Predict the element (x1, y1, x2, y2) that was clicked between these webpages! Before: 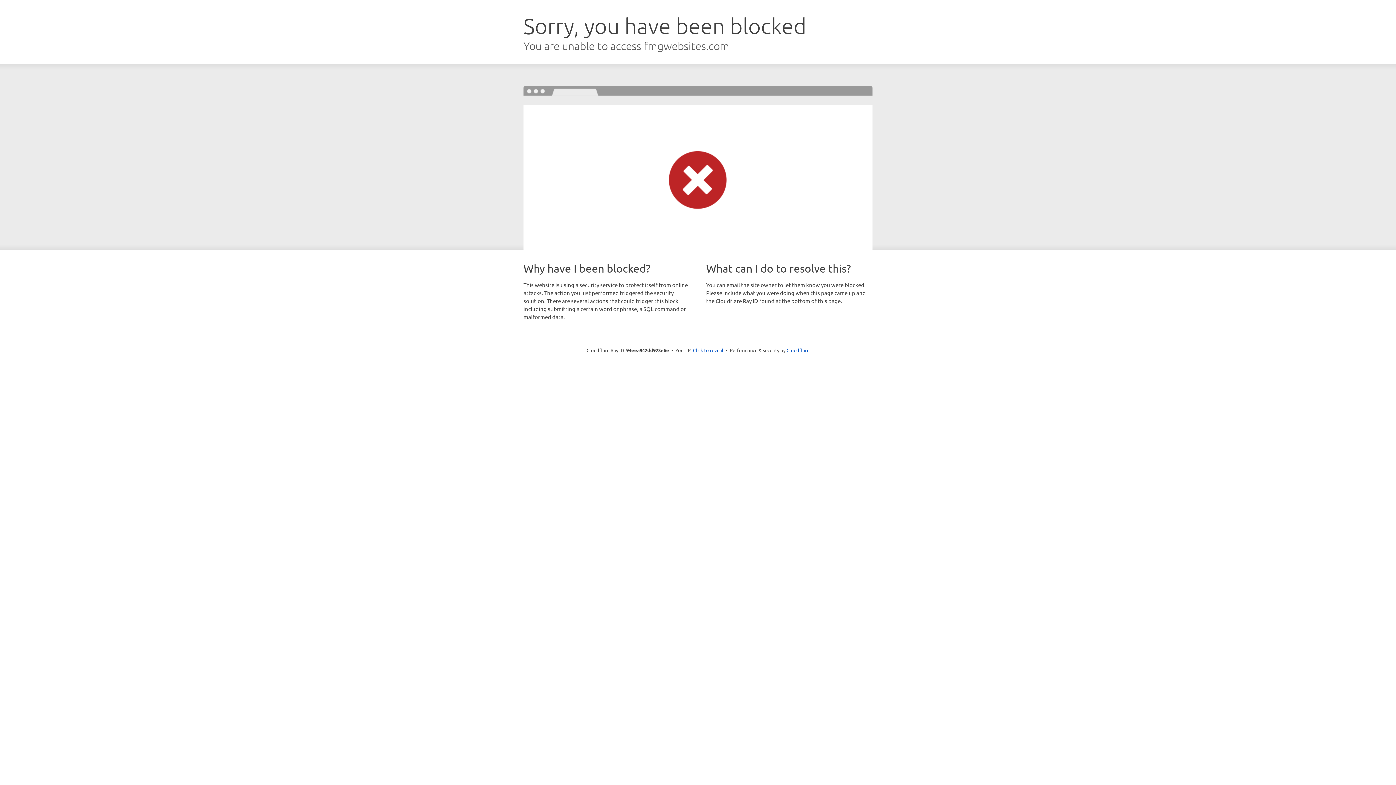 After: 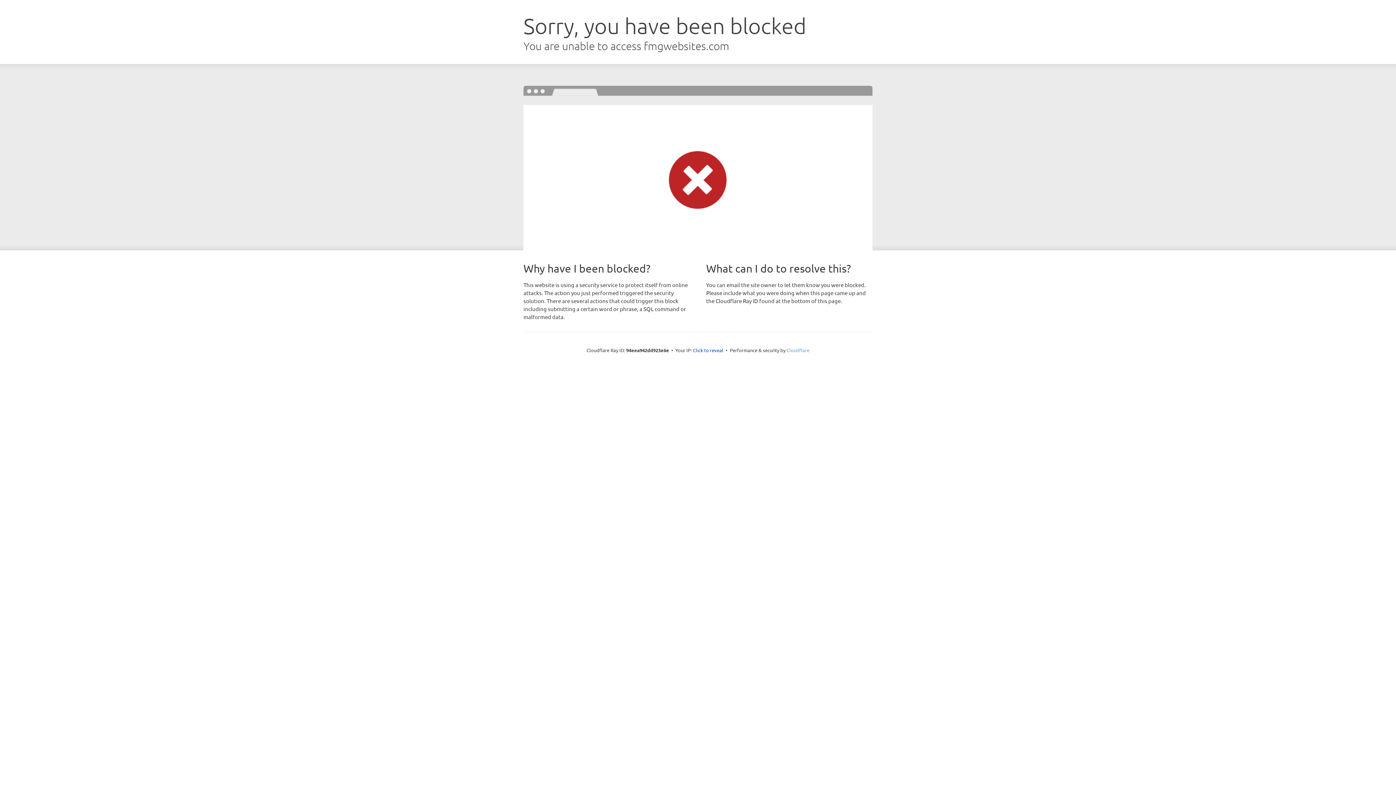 Action: bbox: (786, 347, 809, 353) label: Cloudflare